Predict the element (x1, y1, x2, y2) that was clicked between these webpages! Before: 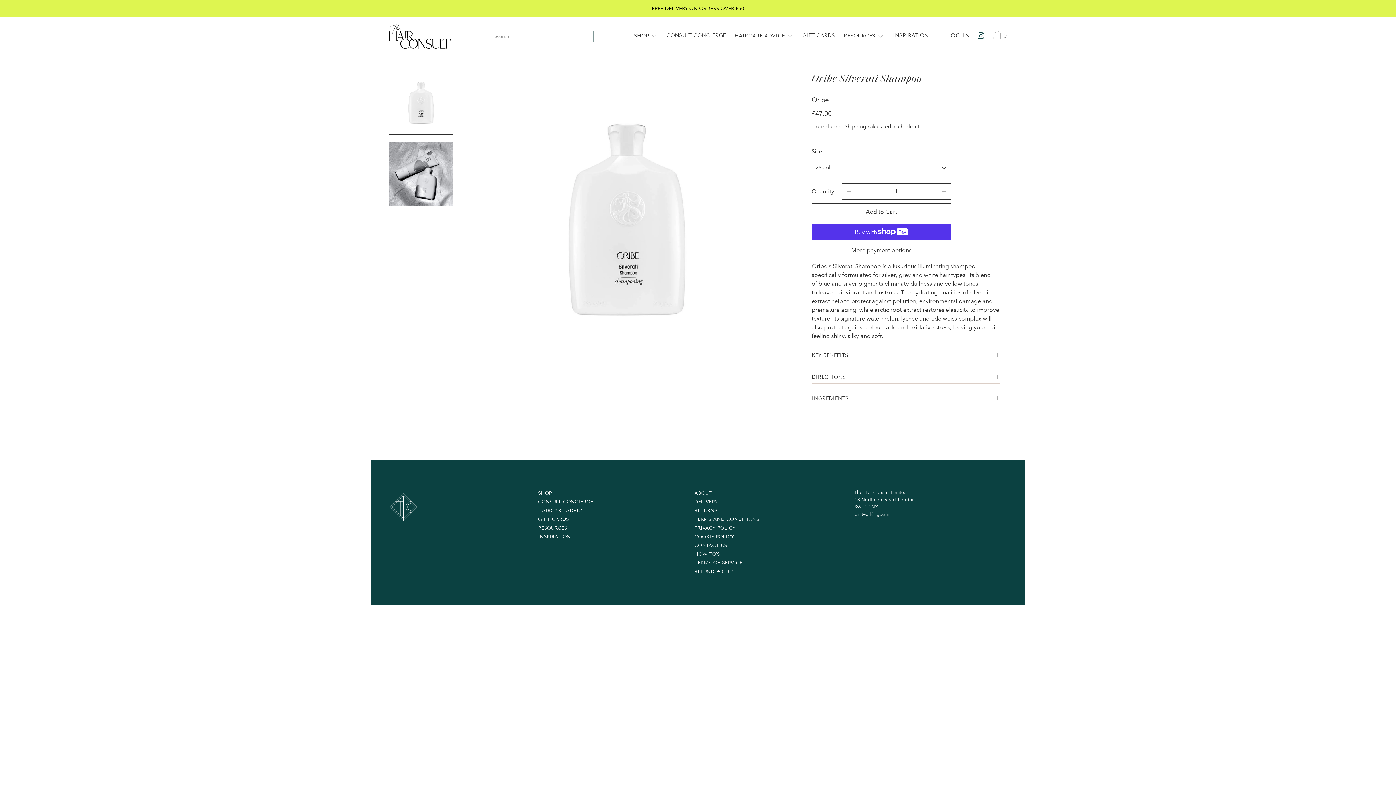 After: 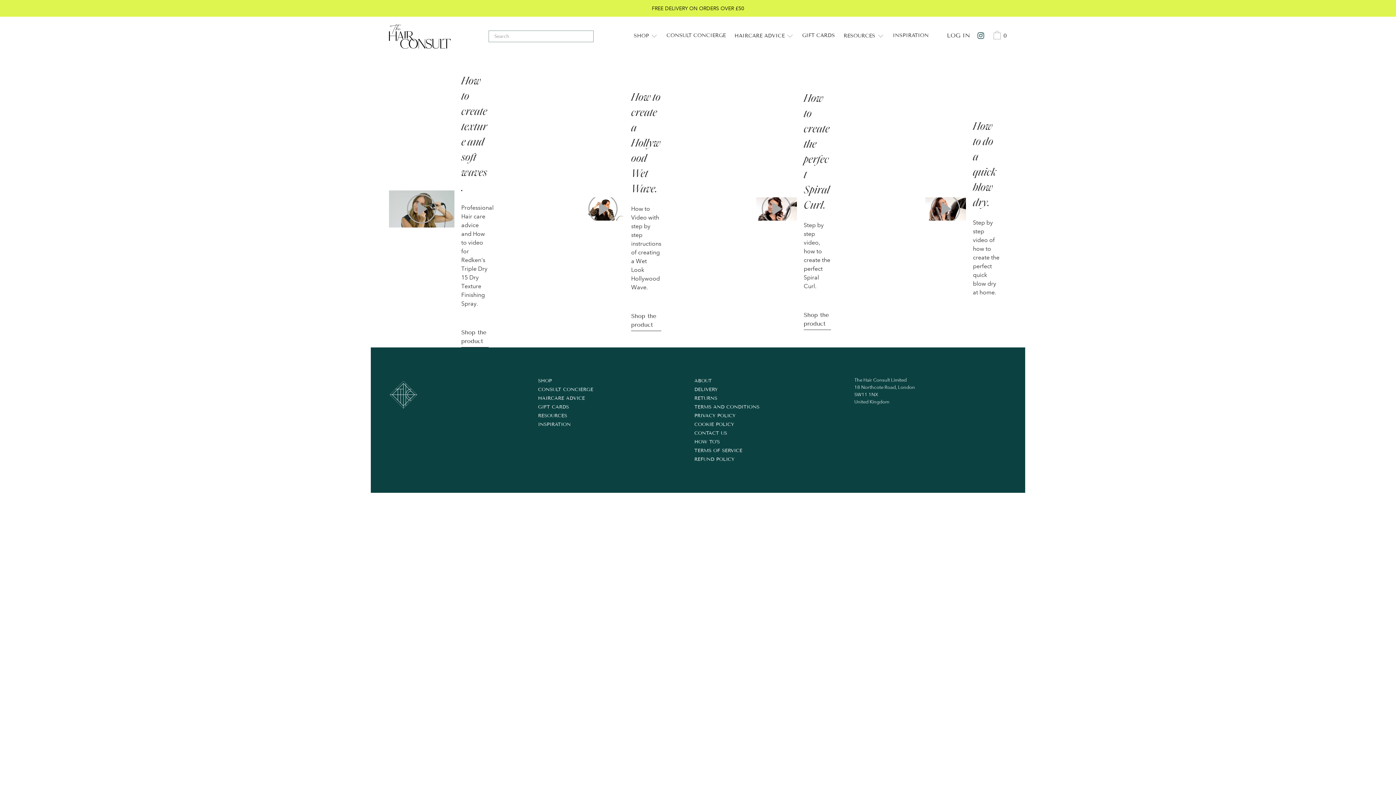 Action: bbox: (694, 550, 720, 558) label: HOW TO'S